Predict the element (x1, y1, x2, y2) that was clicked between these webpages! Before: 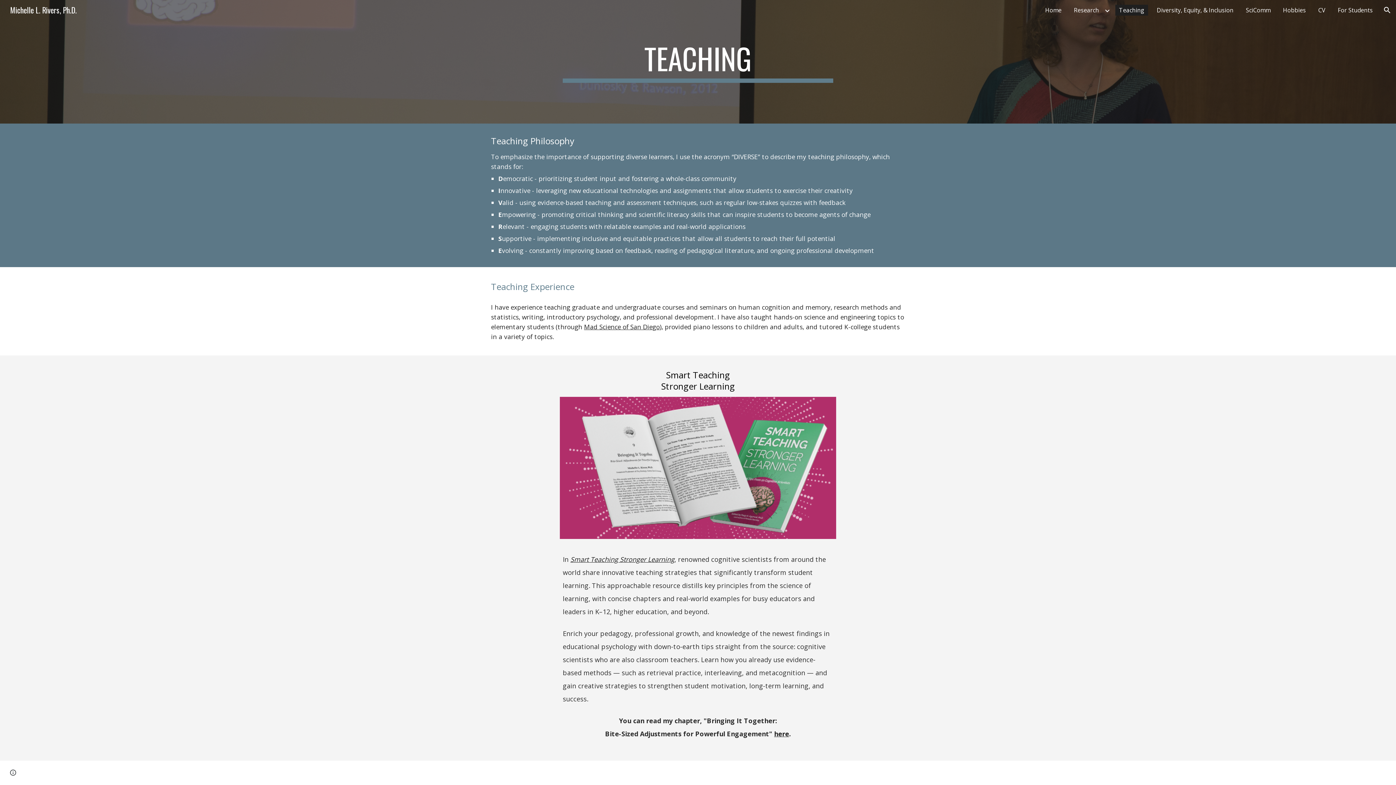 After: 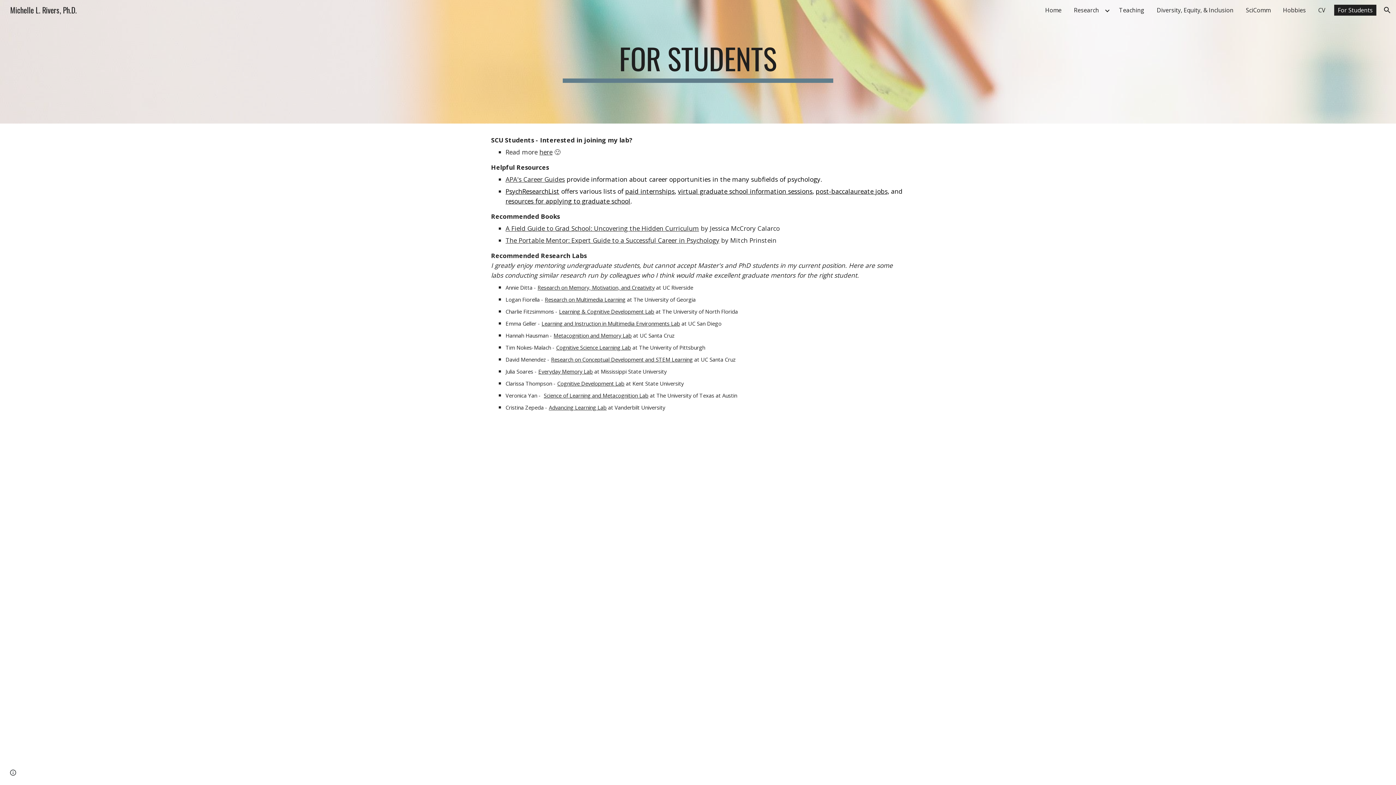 Action: bbox: (1334, 4, 1376, 15) label: For Students